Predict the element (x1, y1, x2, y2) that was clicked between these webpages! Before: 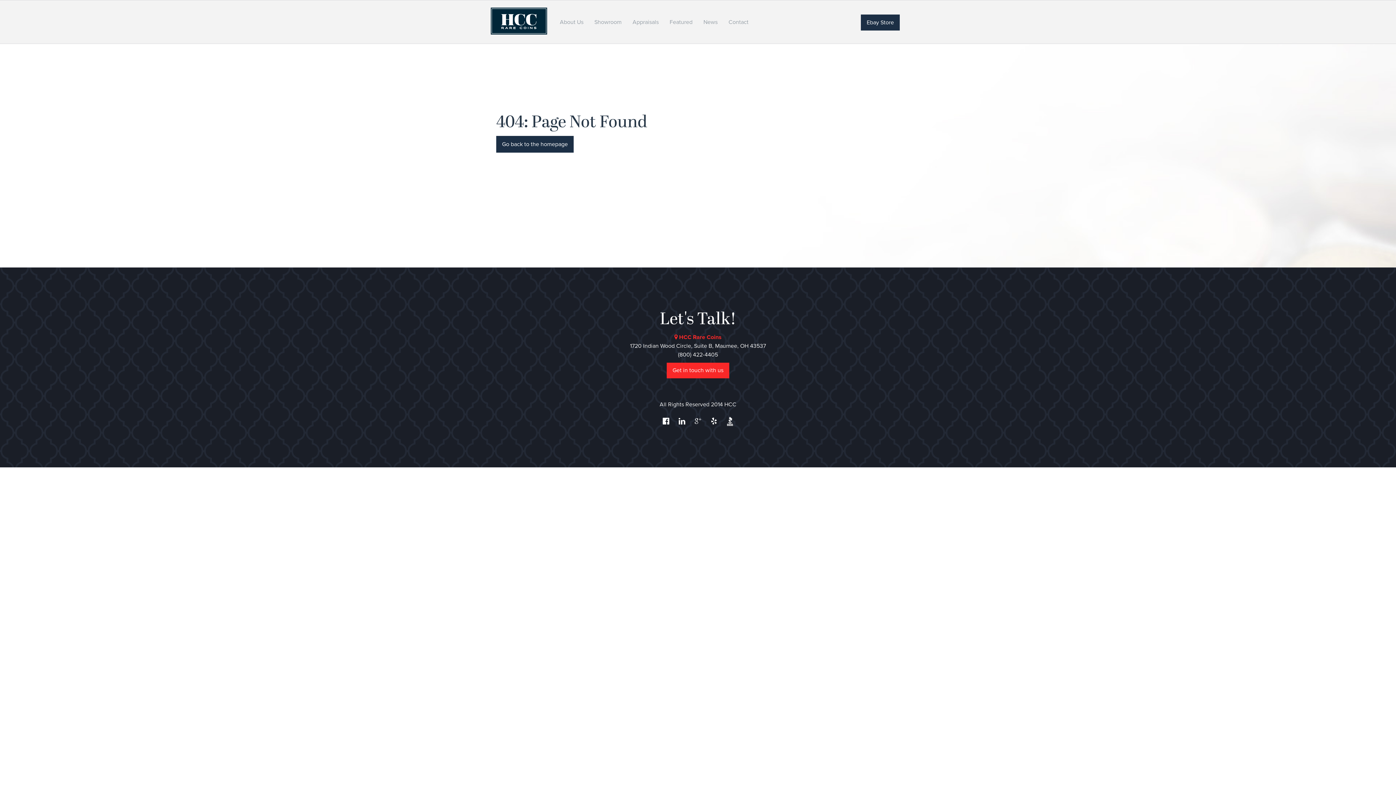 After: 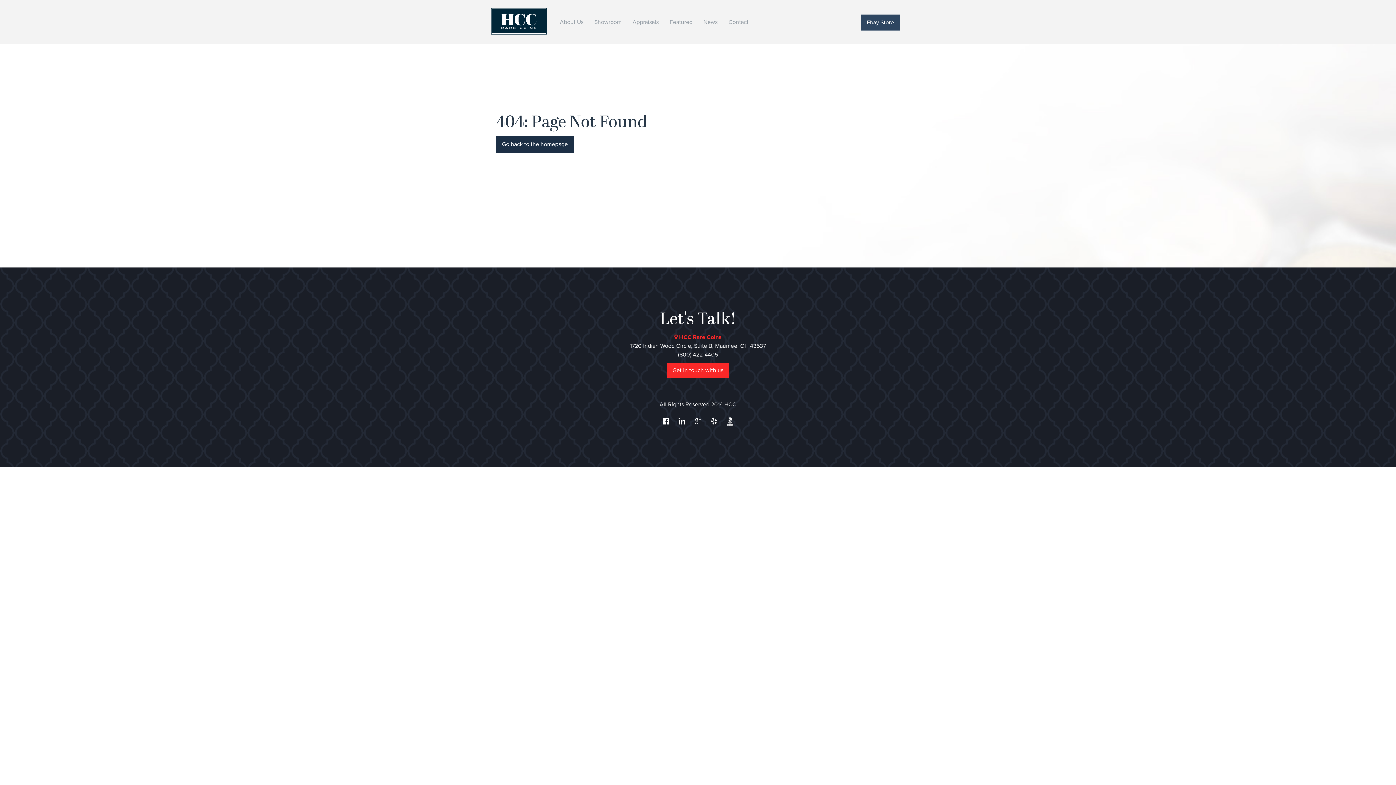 Action: bbox: (861, 14, 900, 30) label: Ebay Store